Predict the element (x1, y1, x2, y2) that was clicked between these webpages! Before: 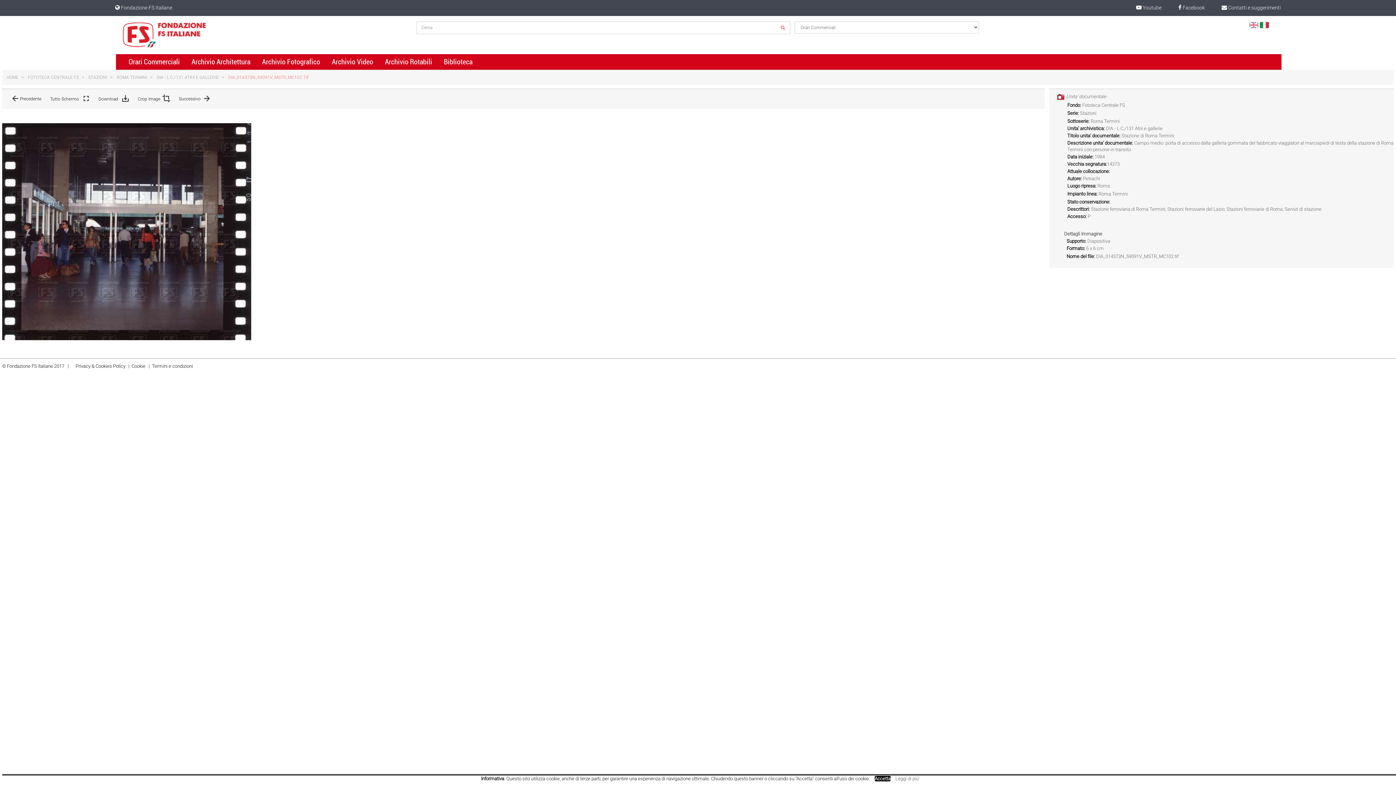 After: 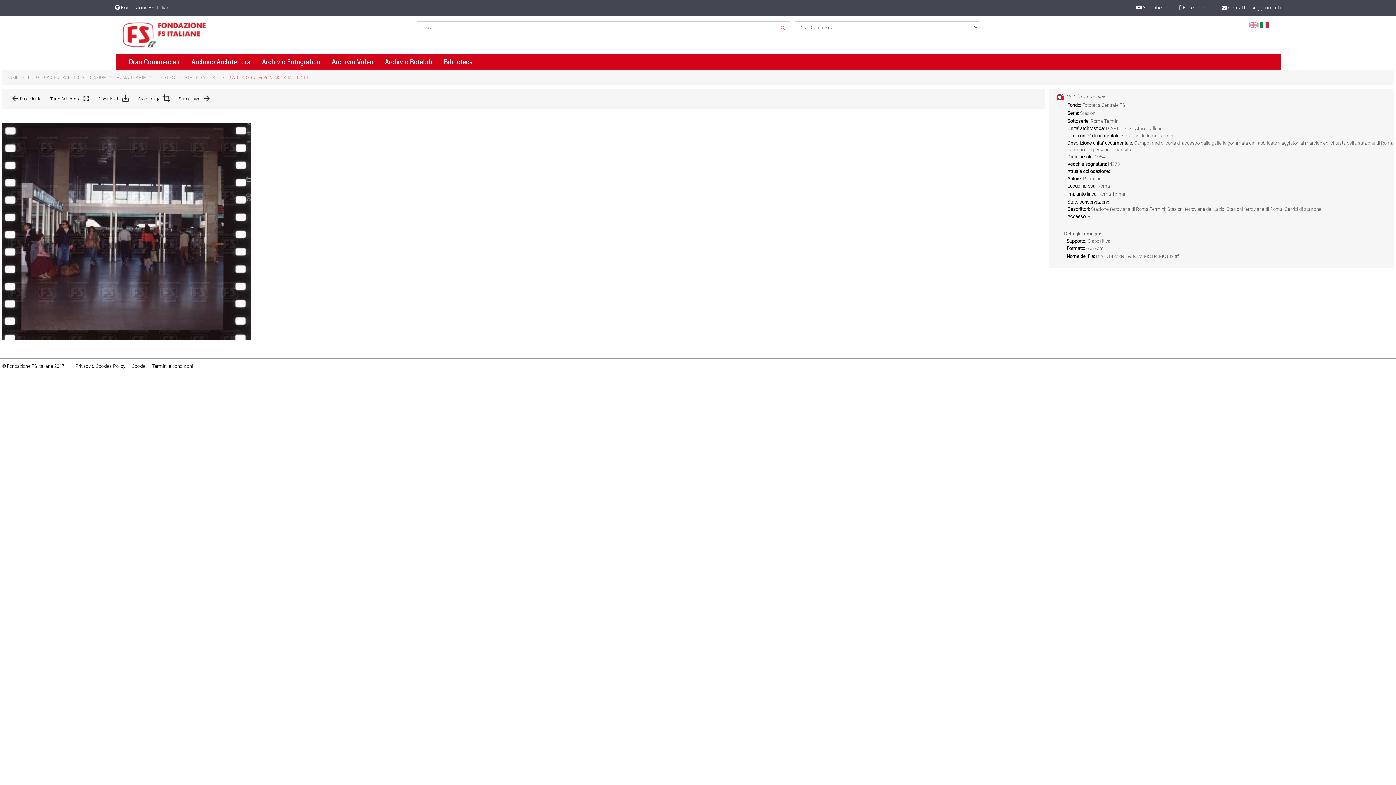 Action: label: Accetta bbox: (874, 776, 890, 781)